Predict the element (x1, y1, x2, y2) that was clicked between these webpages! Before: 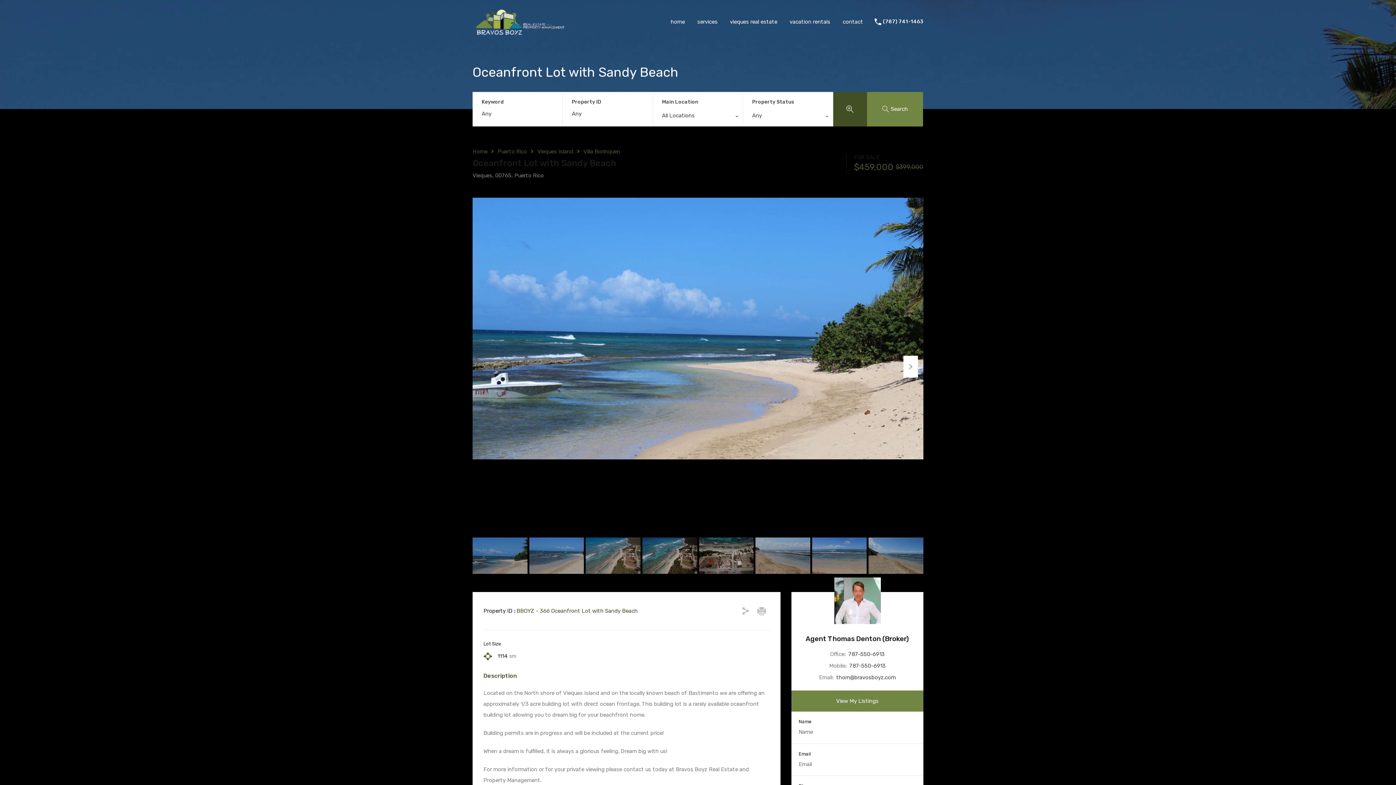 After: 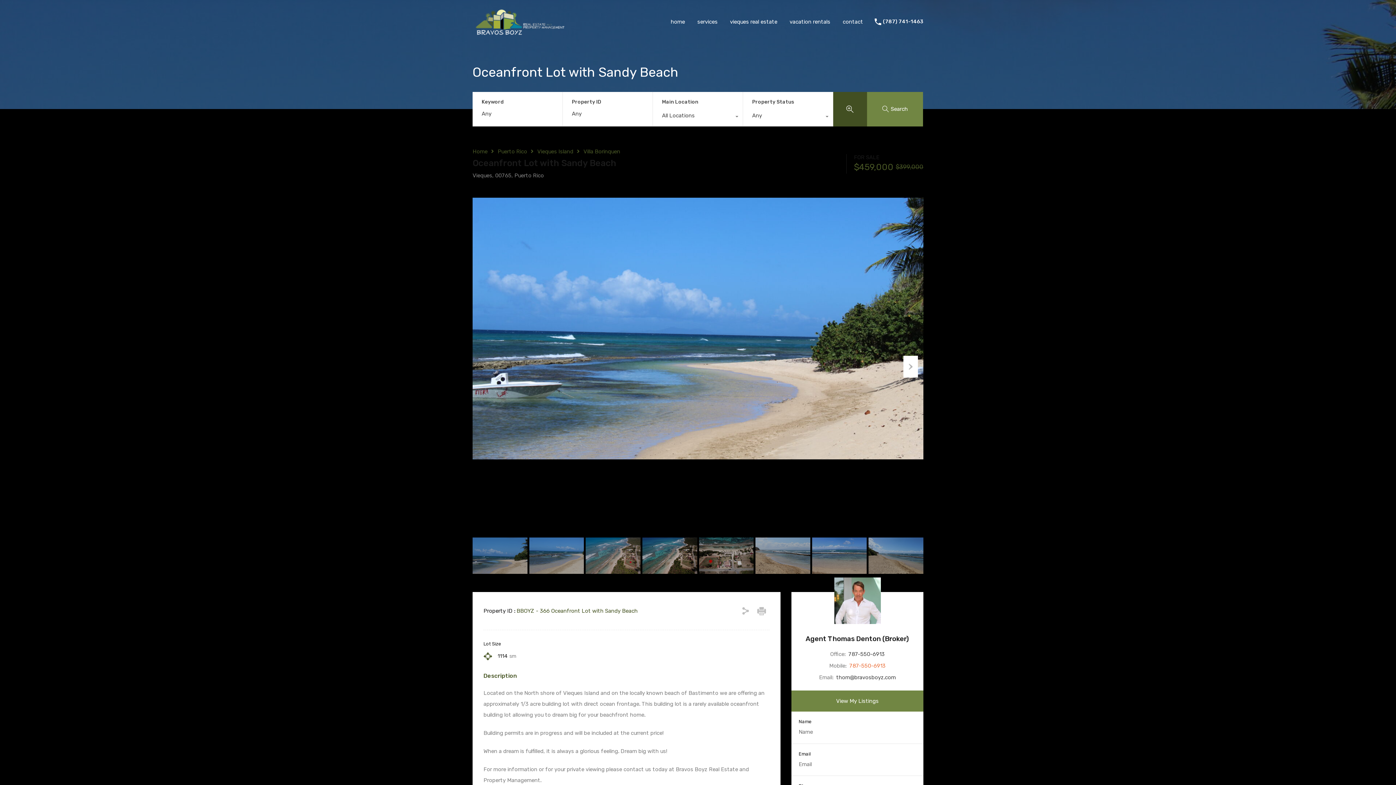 Action: bbox: (849, 662, 885, 669) label: 787-550-6913